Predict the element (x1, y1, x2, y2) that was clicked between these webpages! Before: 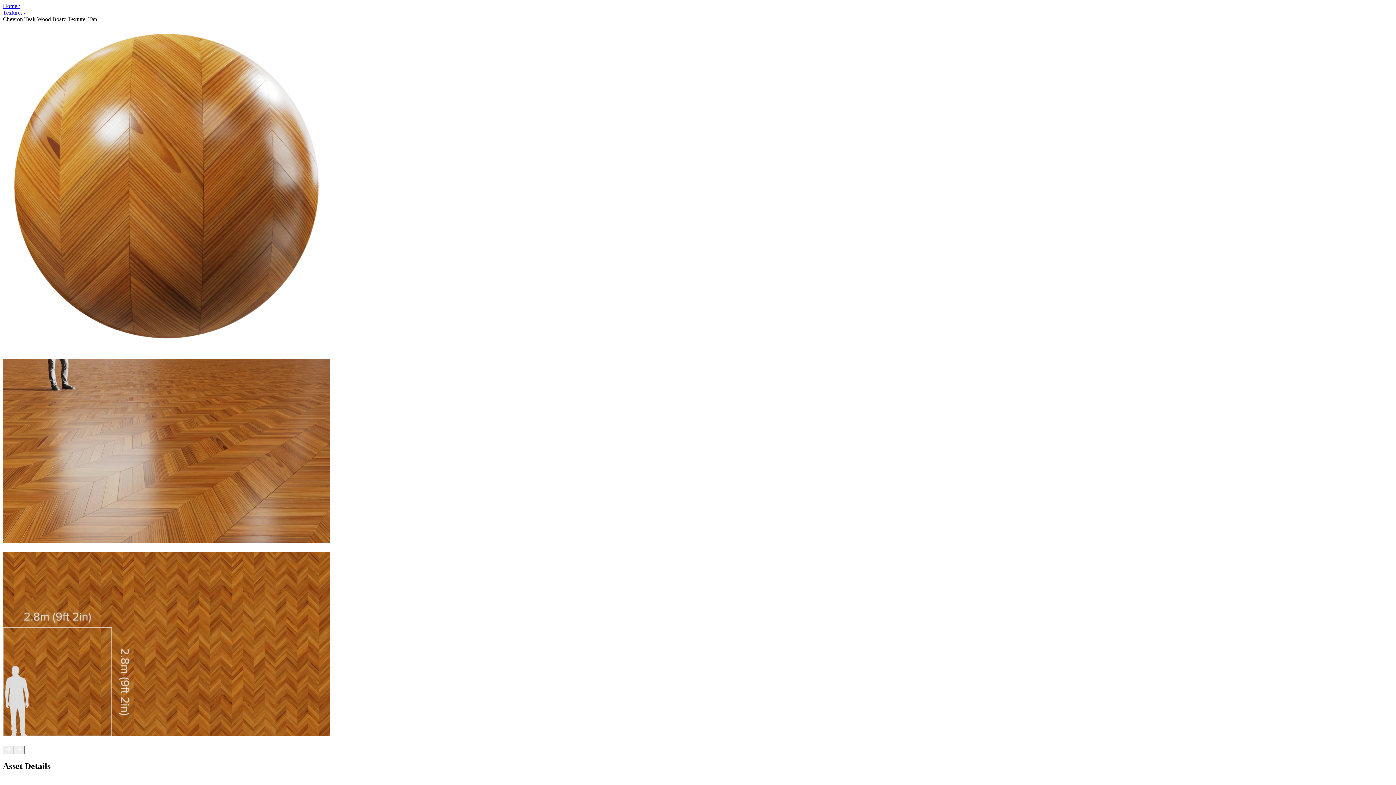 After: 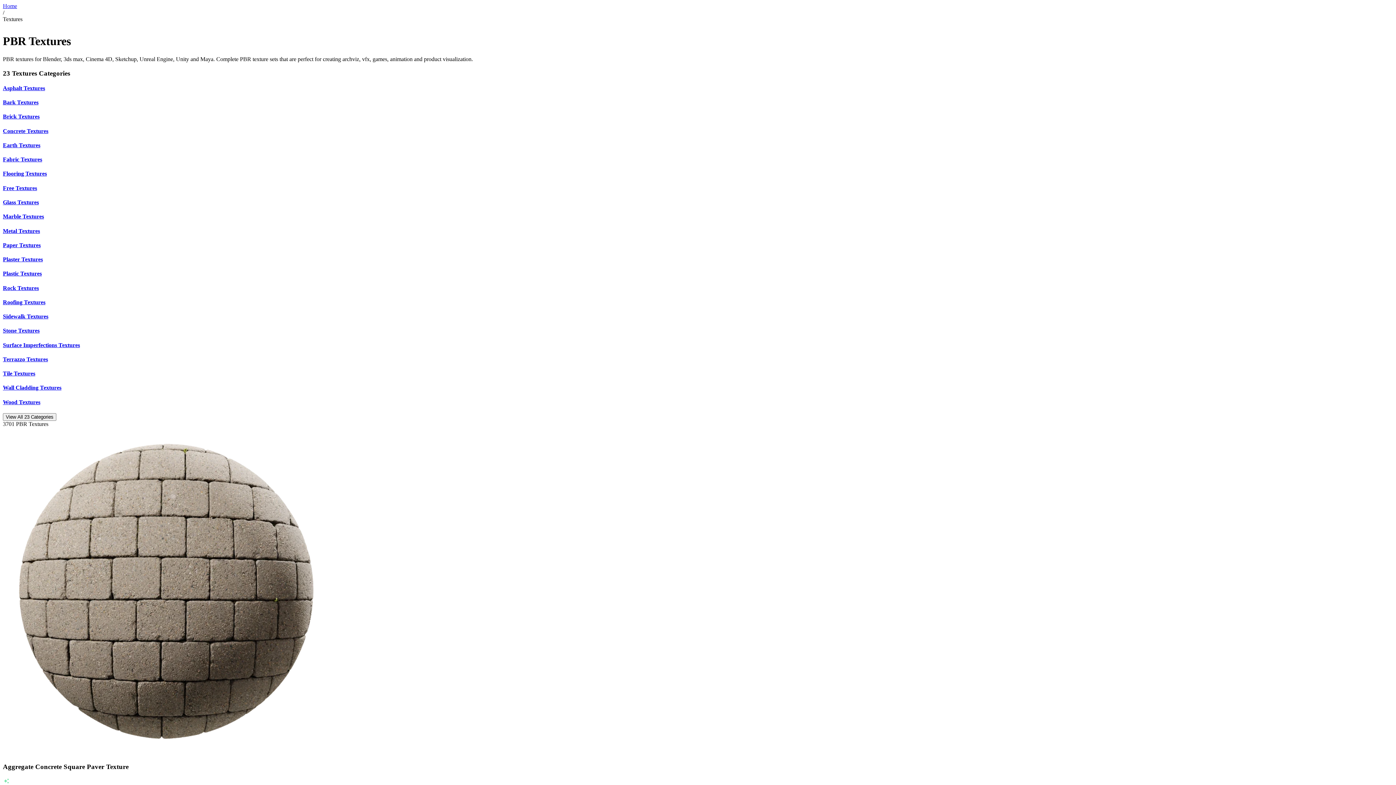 Action: label: Textures / bbox: (2, 9, 25, 15)